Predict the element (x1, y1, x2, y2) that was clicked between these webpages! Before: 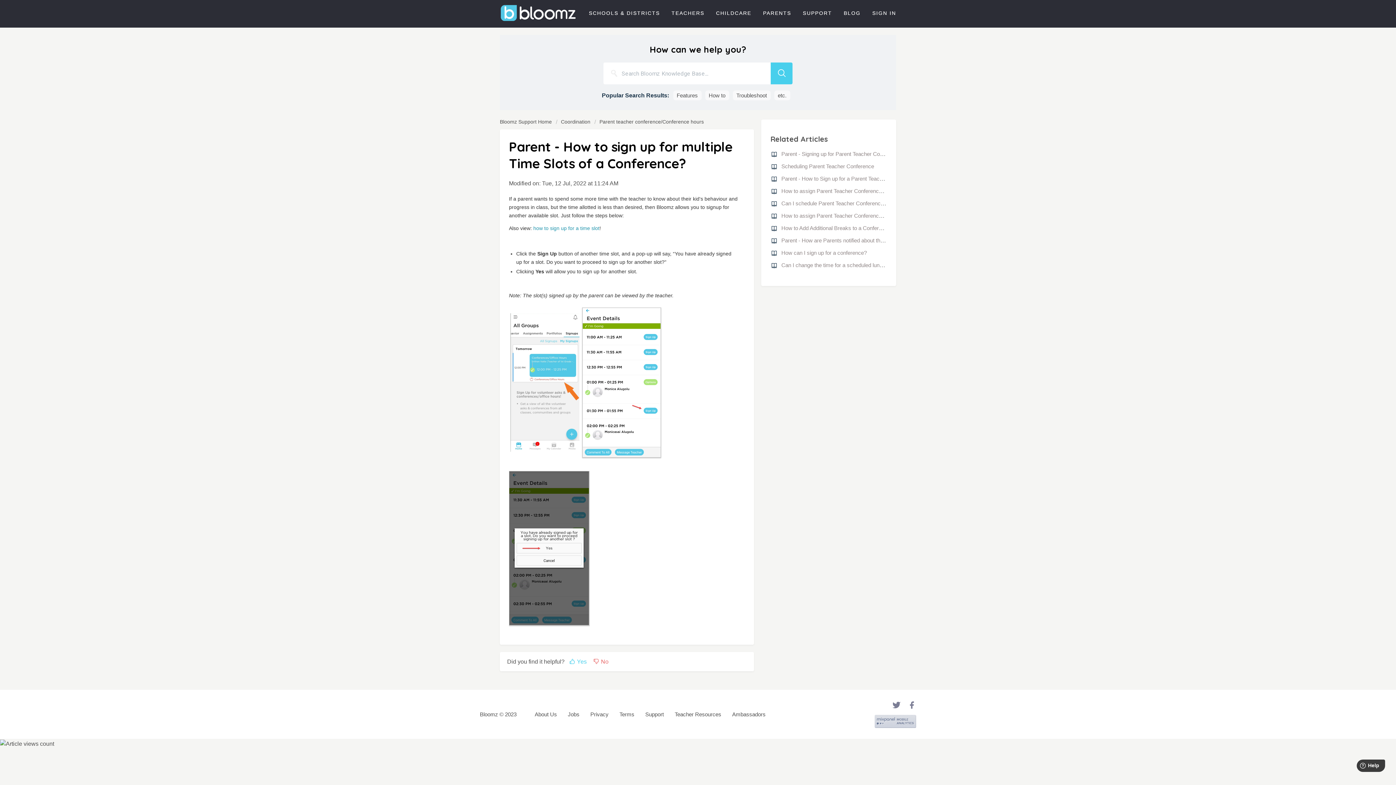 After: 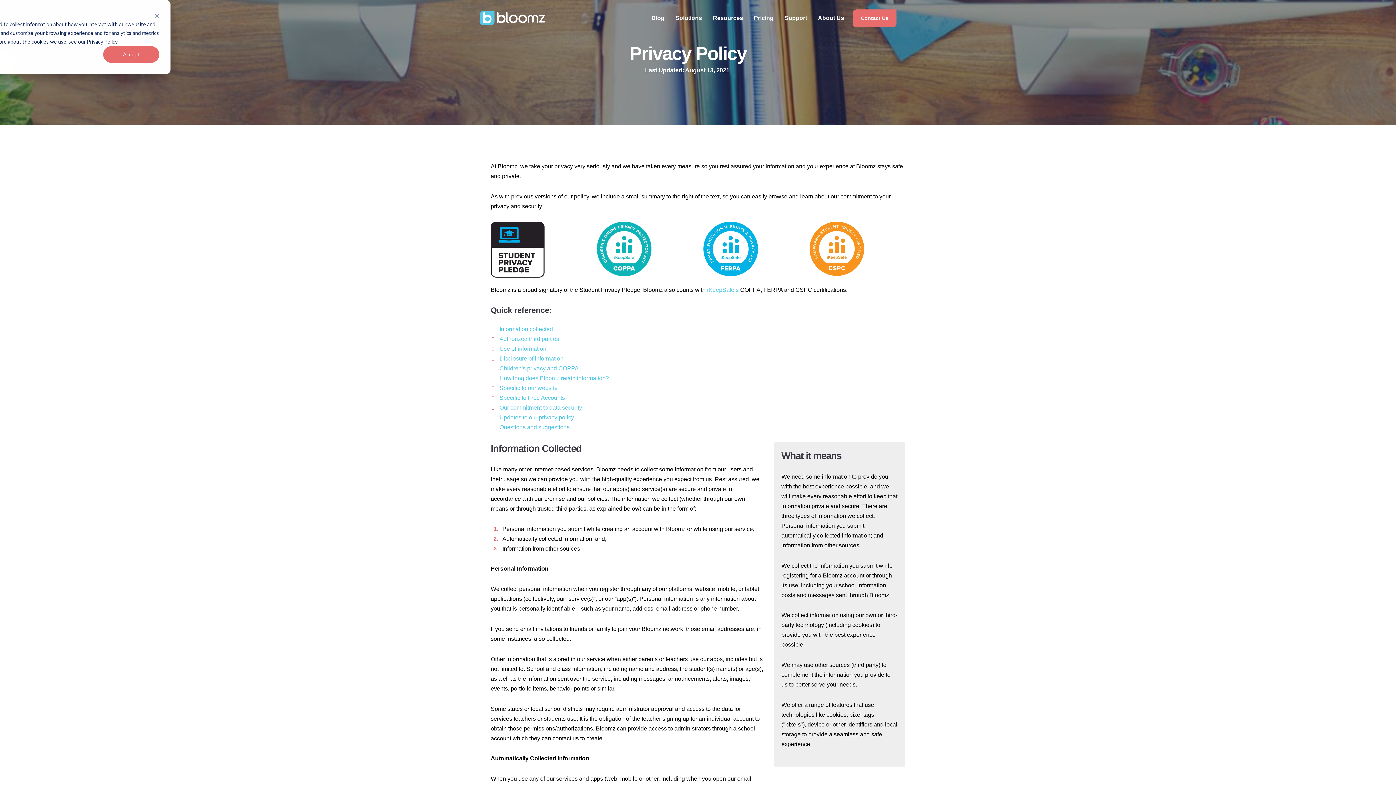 Action: label: Privacy bbox: (590, 711, 608, 717)